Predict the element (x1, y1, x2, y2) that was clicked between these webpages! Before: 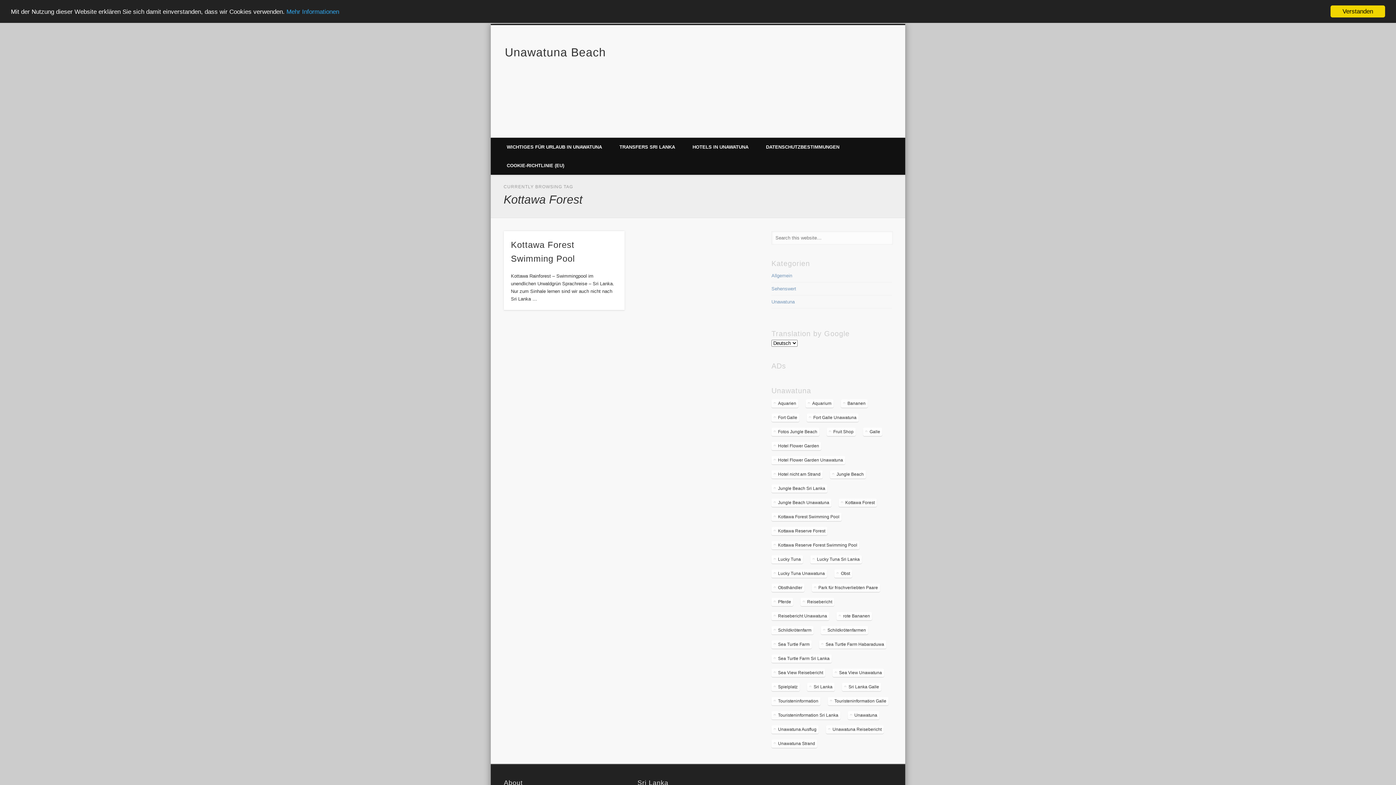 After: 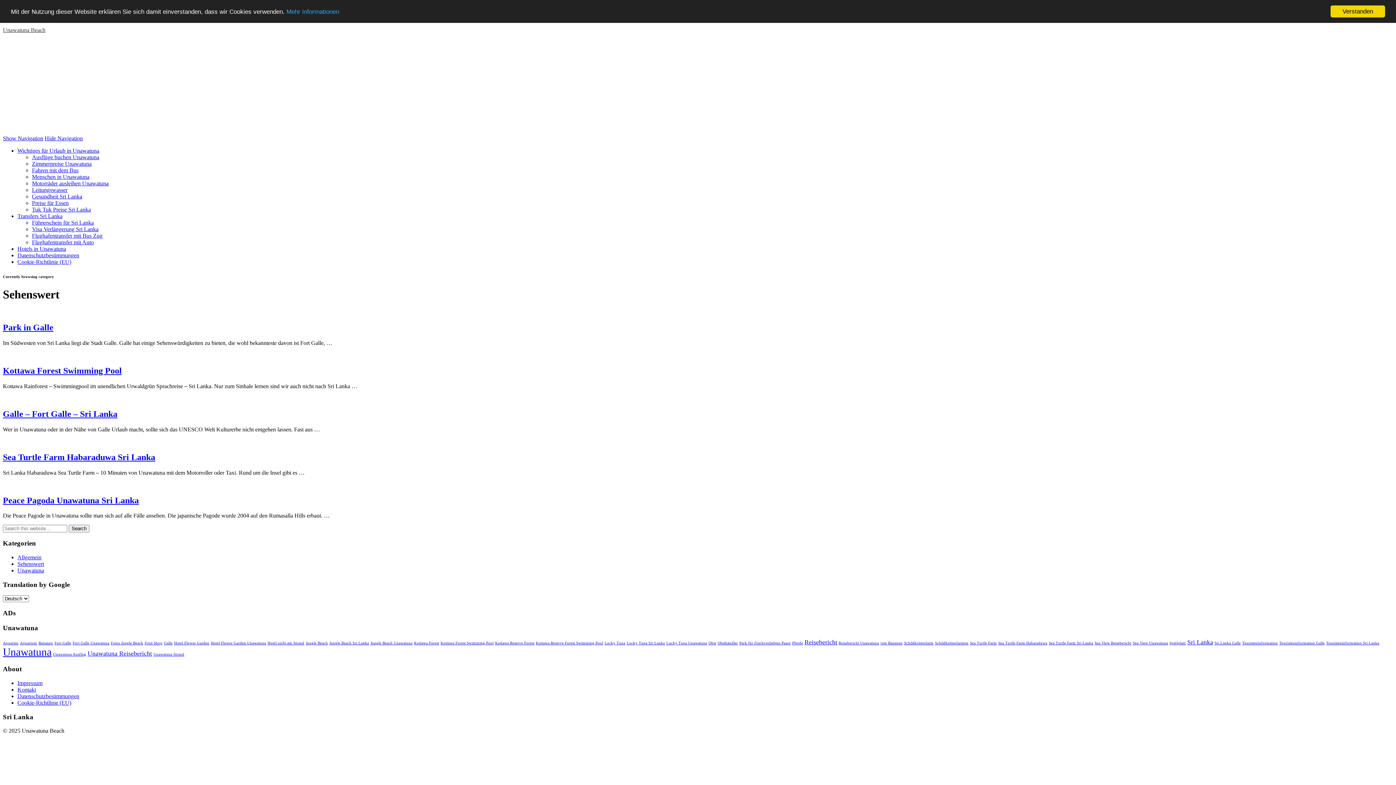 Action: label: Sehenswert bbox: (771, 286, 796, 291)